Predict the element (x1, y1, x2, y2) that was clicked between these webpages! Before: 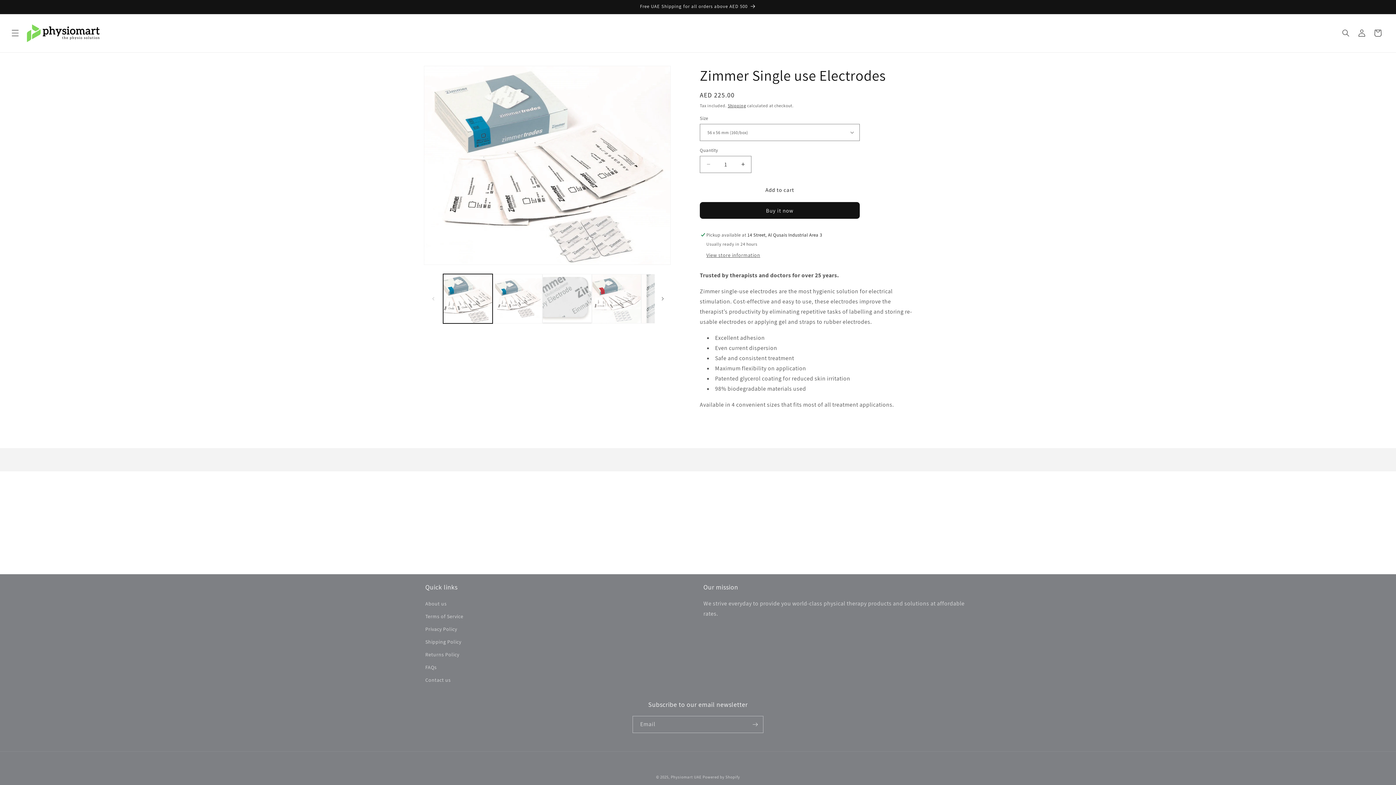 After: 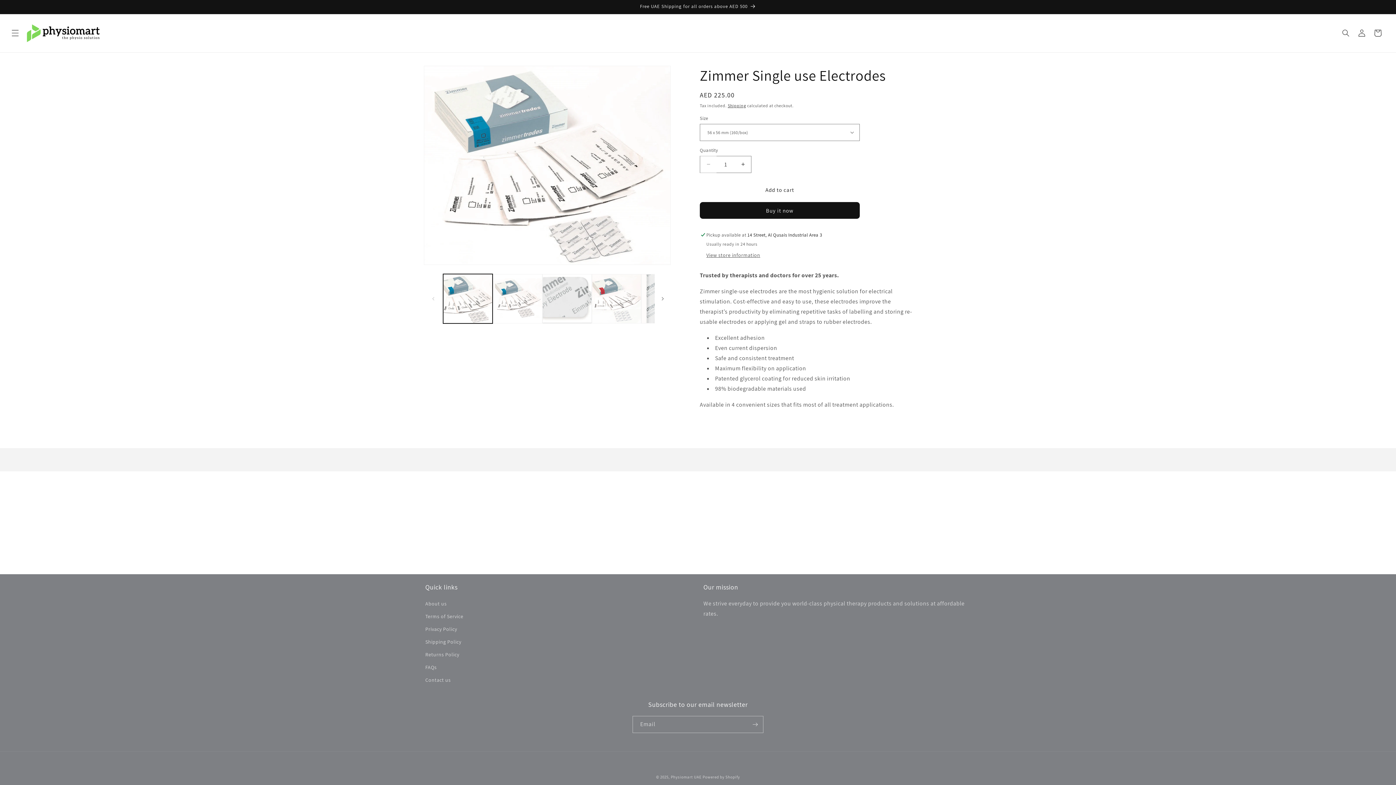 Action: label: Decrease quantity for Zimmer Single use Electrodes bbox: (700, 155, 716, 172)